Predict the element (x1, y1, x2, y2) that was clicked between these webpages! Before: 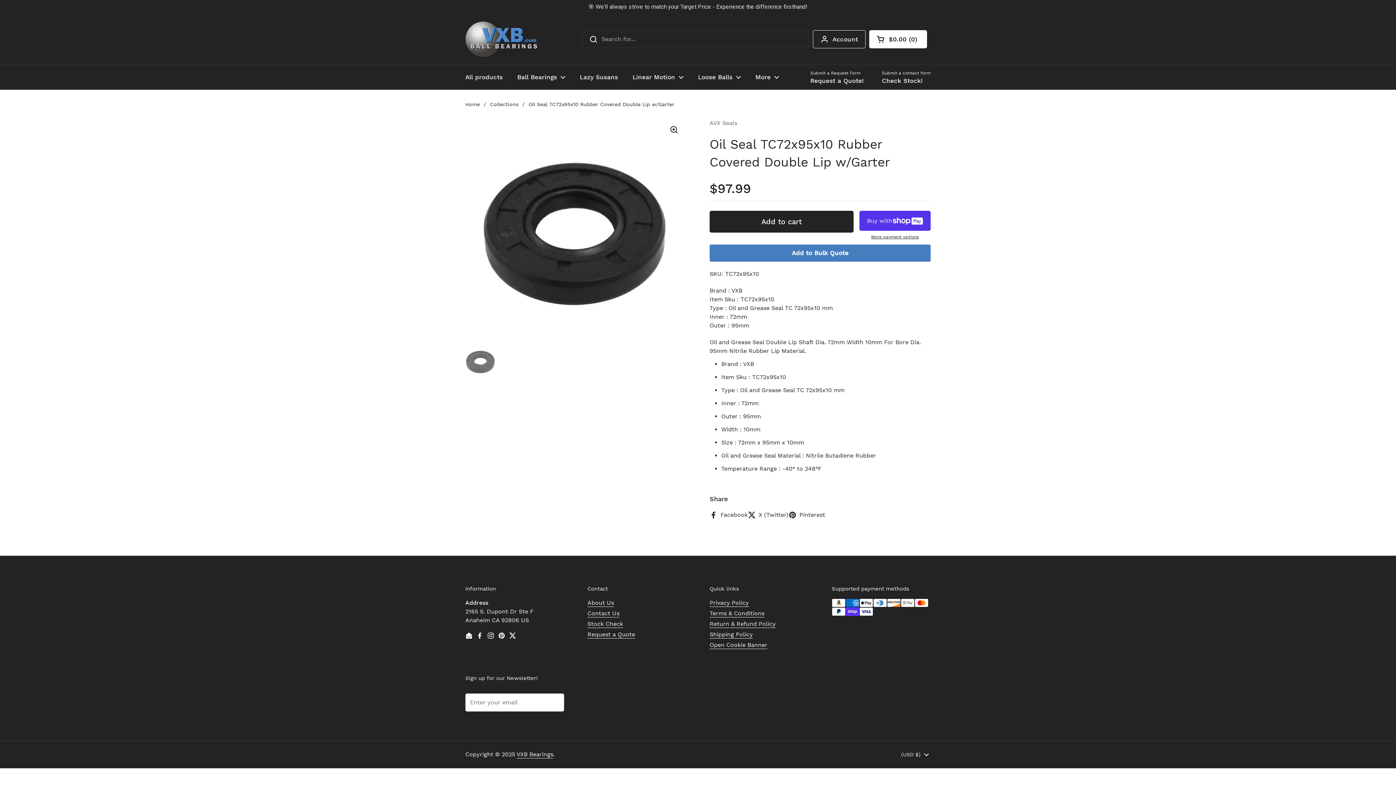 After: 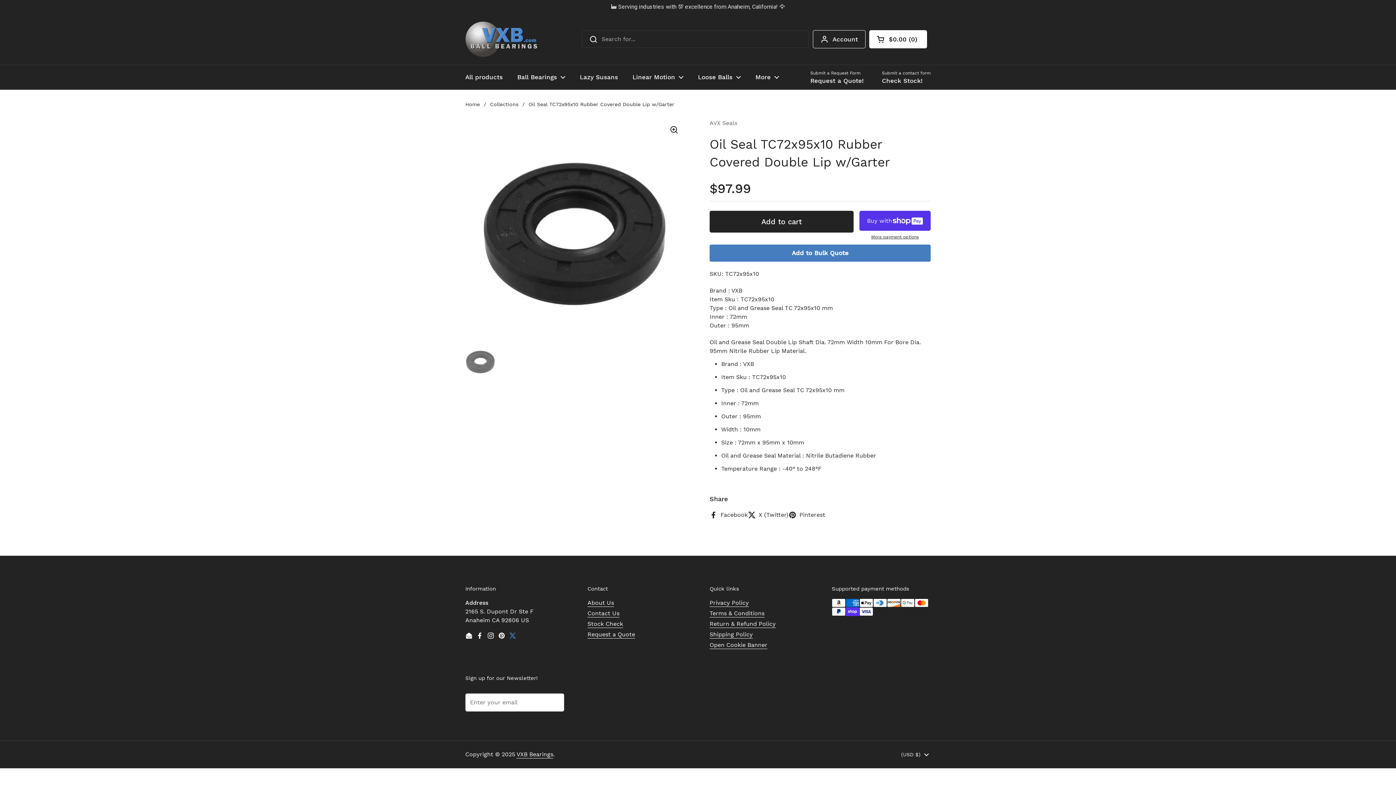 Action: bbox: (509, 618, 516, 626) label: Twitter